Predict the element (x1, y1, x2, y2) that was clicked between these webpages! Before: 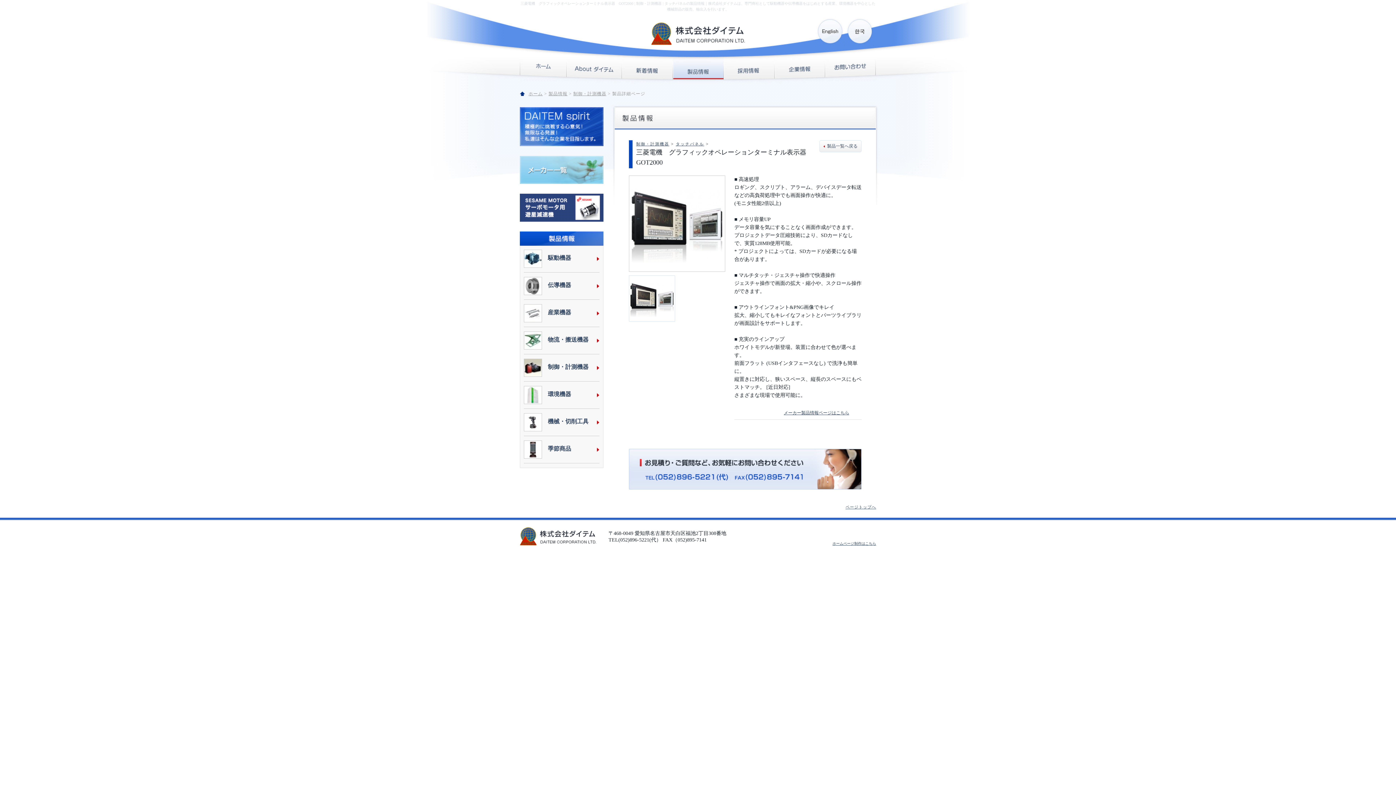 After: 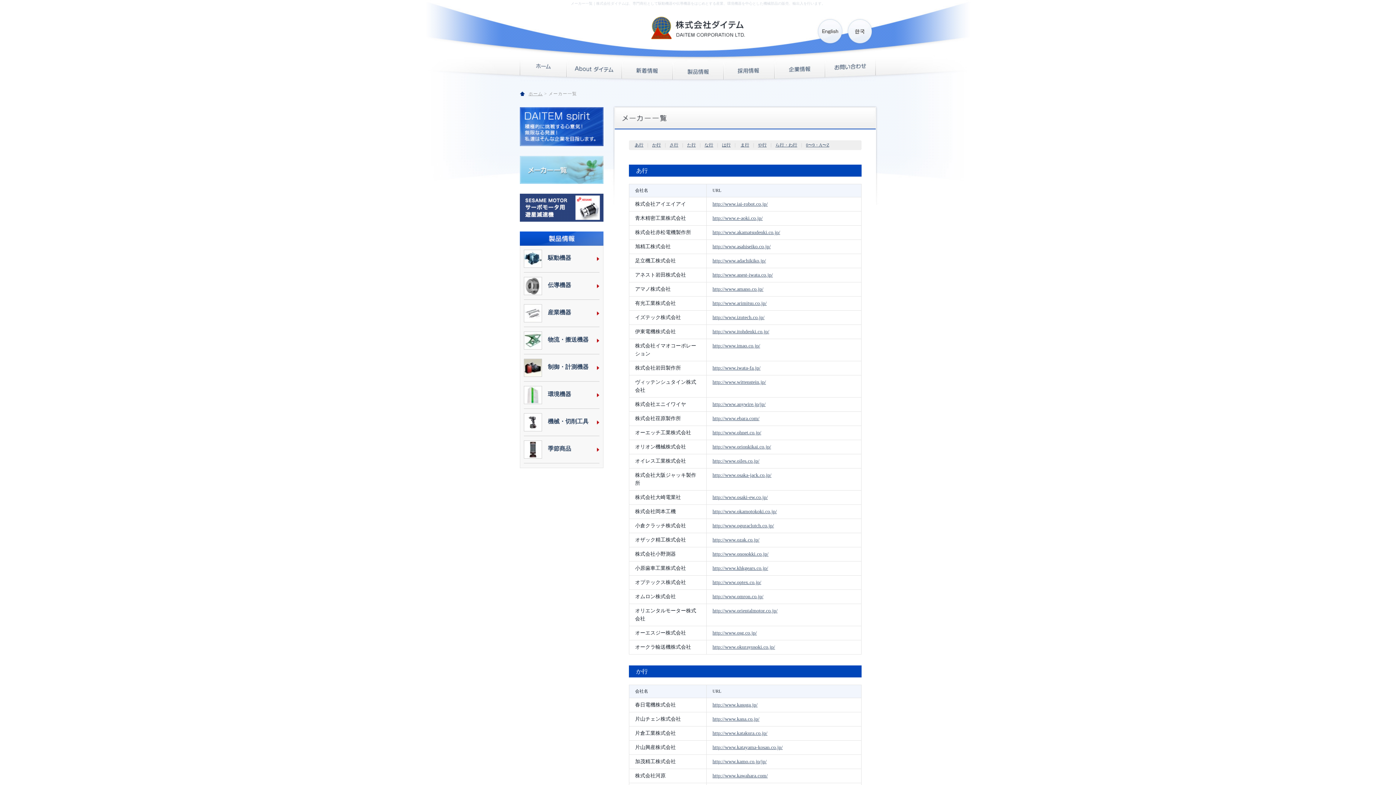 Action: bbox: (520, 186, 603, 192)